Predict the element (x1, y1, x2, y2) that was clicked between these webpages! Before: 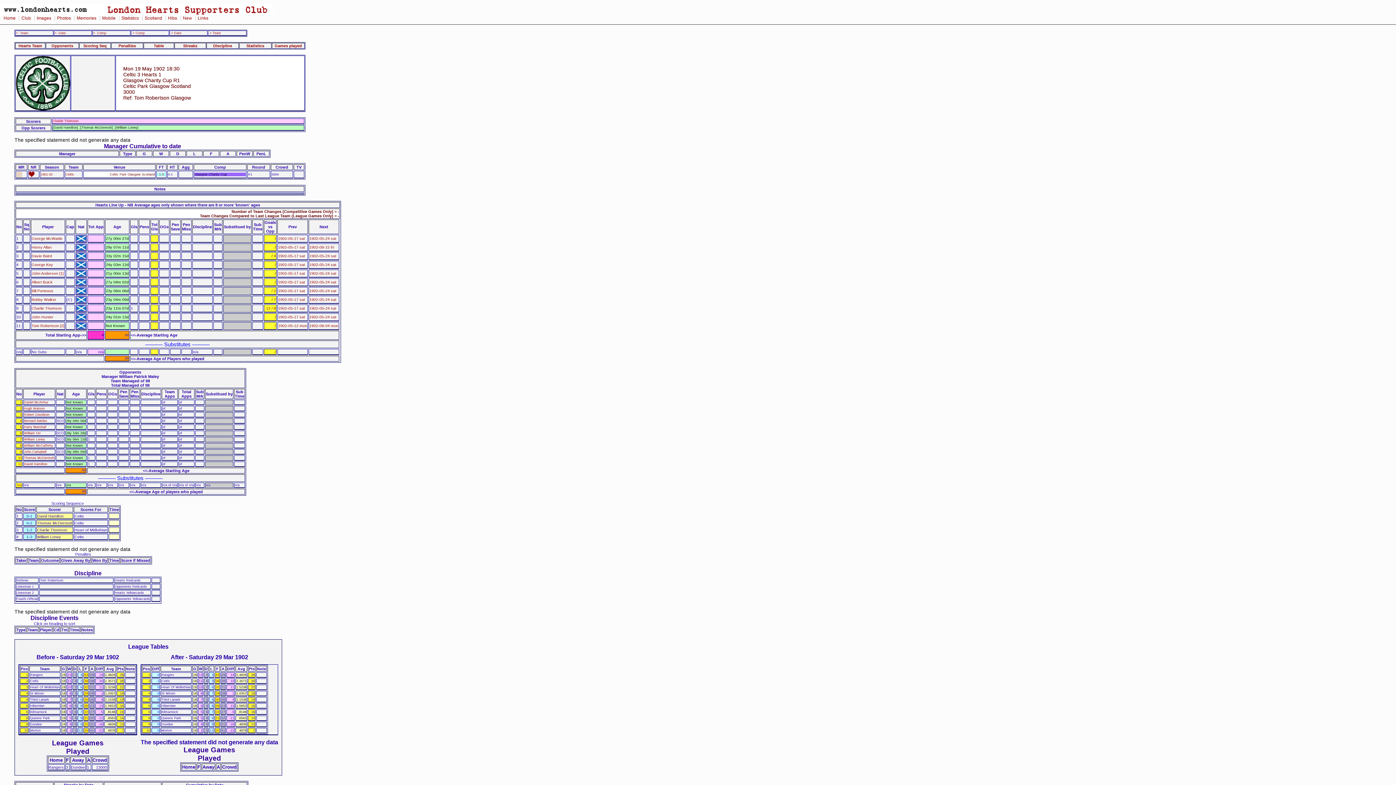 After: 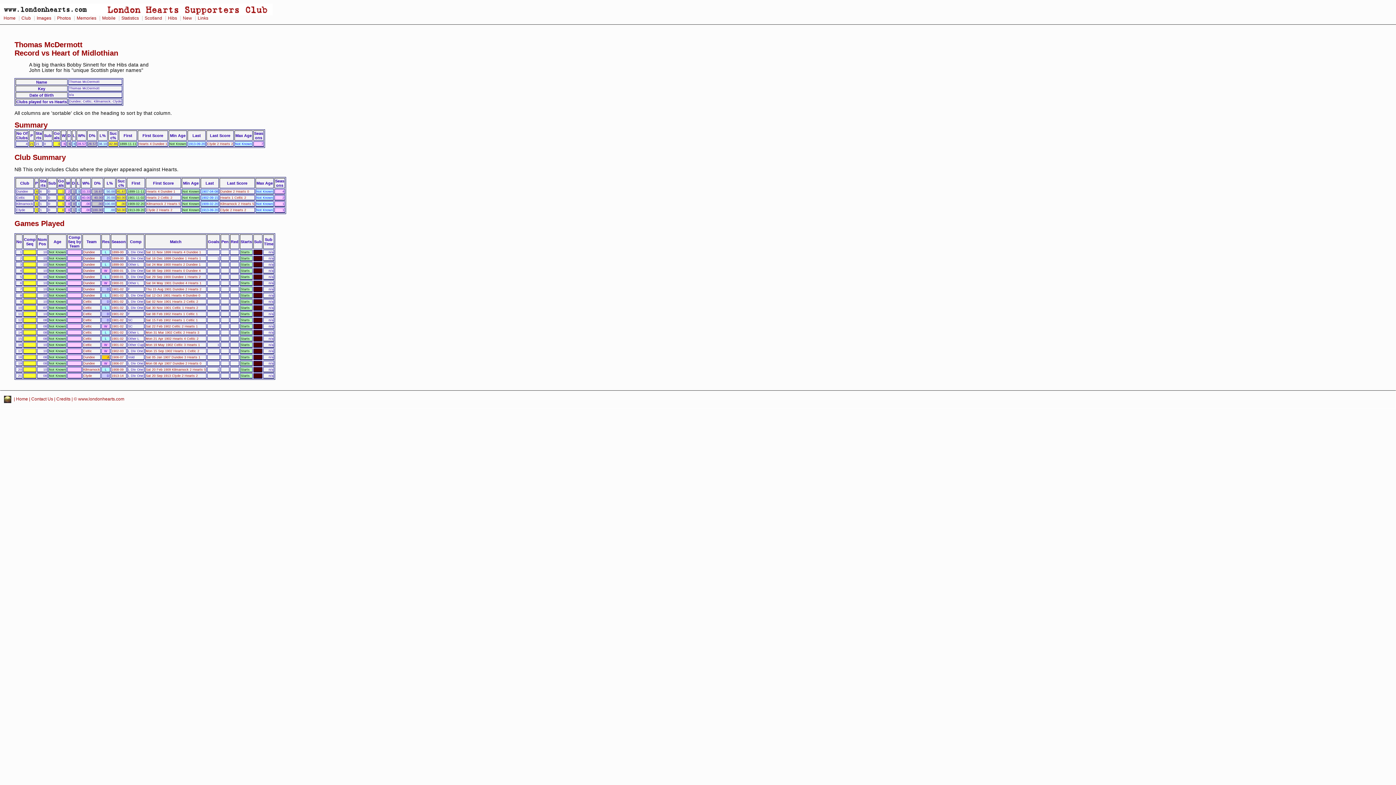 Action: label: Thomas McDermott bbox: (24, 456, 54, 459)